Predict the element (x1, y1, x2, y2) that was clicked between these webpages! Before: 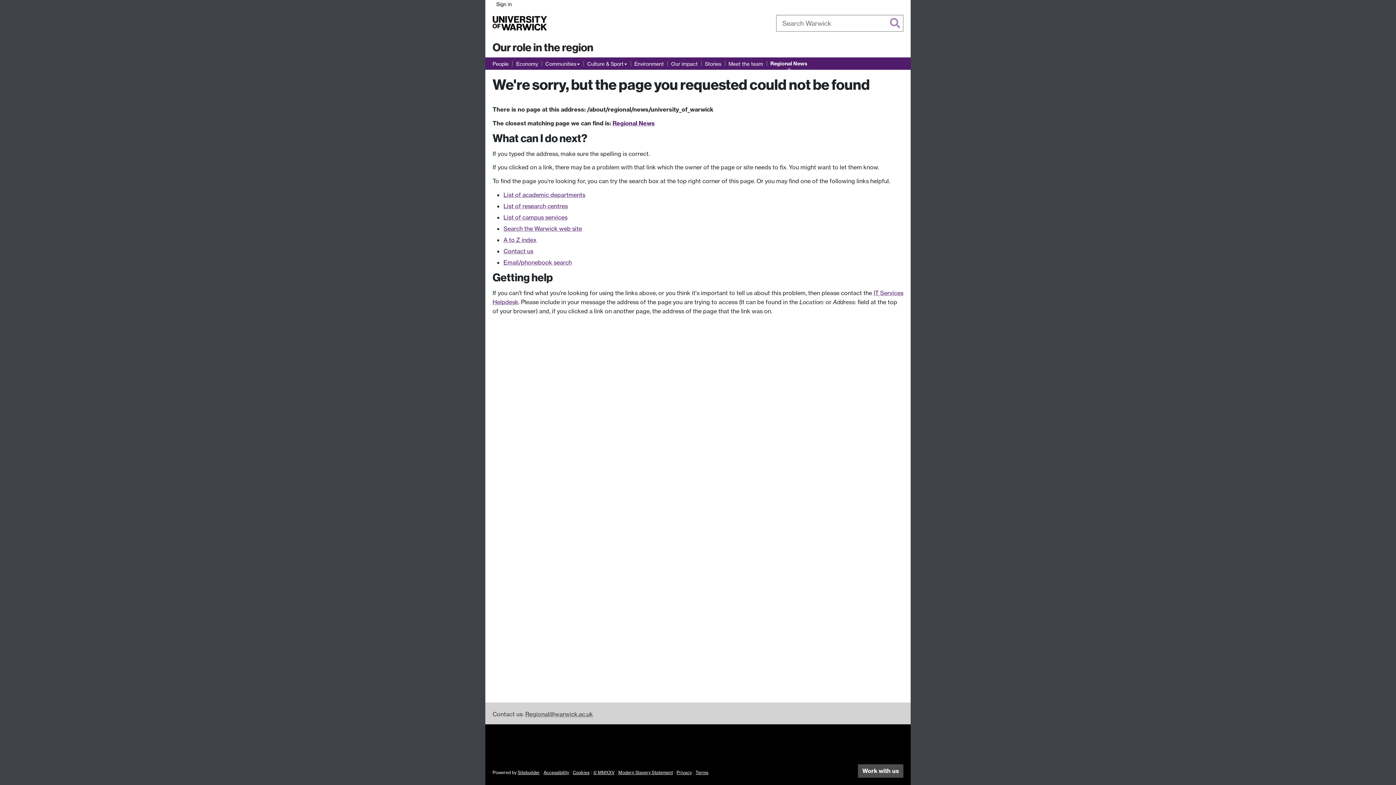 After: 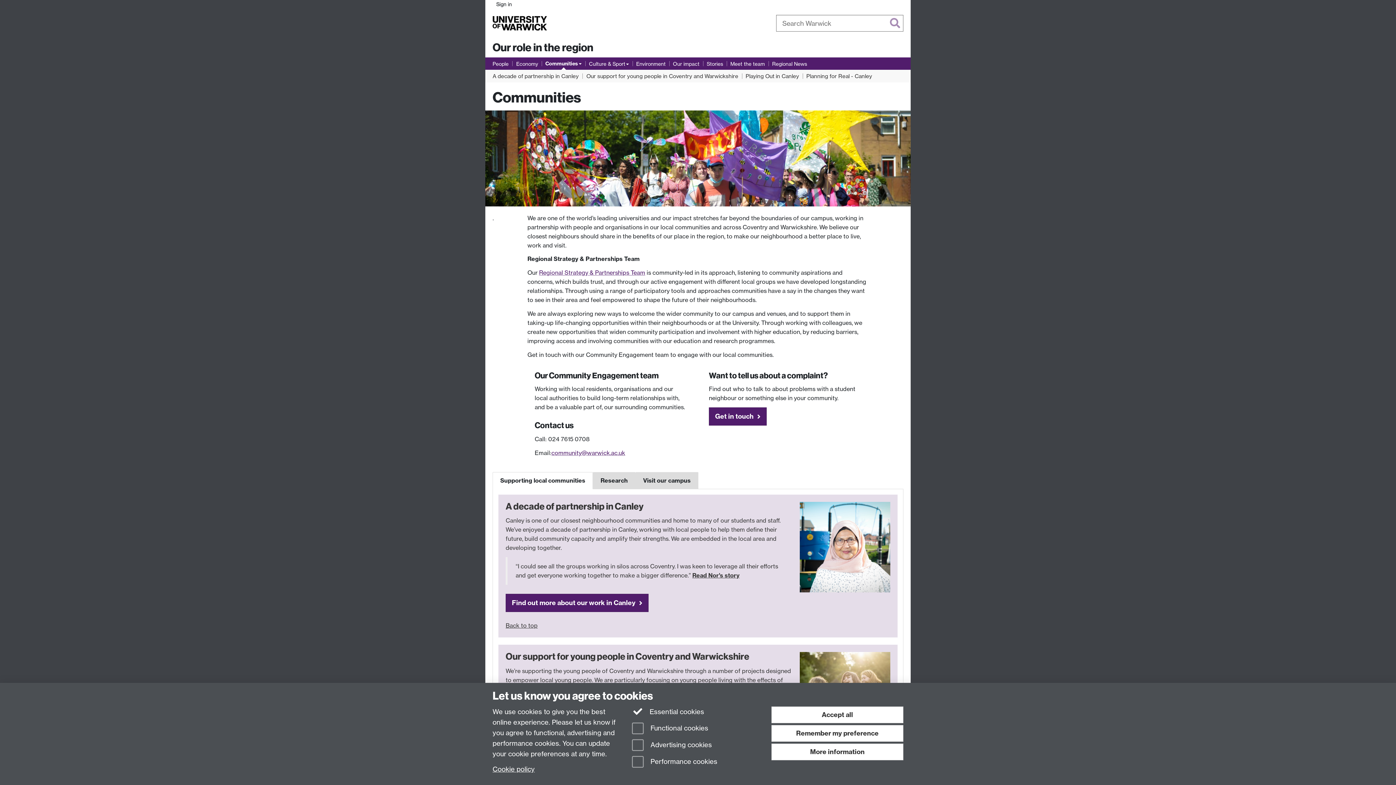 Action: bbox: (545, 59, 580, 68) label: Communities